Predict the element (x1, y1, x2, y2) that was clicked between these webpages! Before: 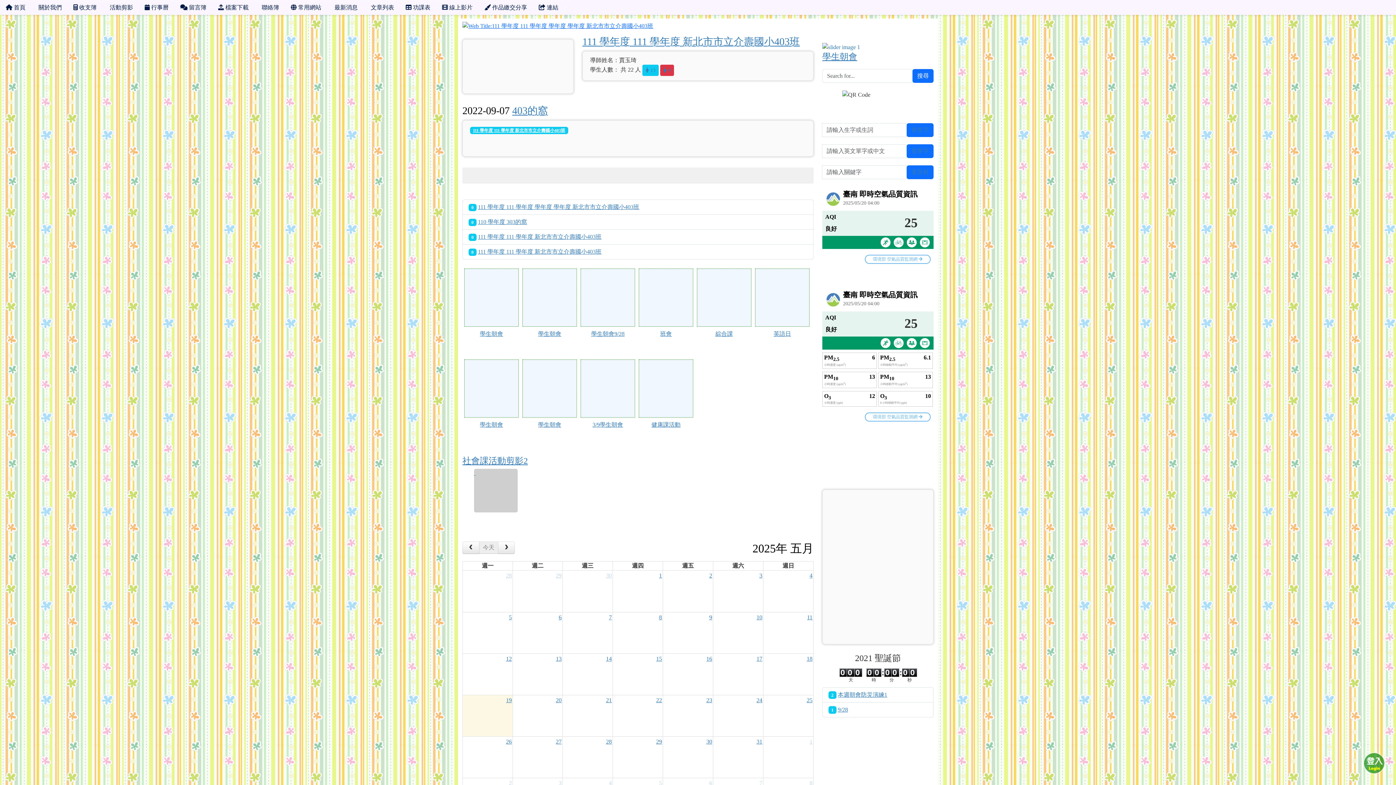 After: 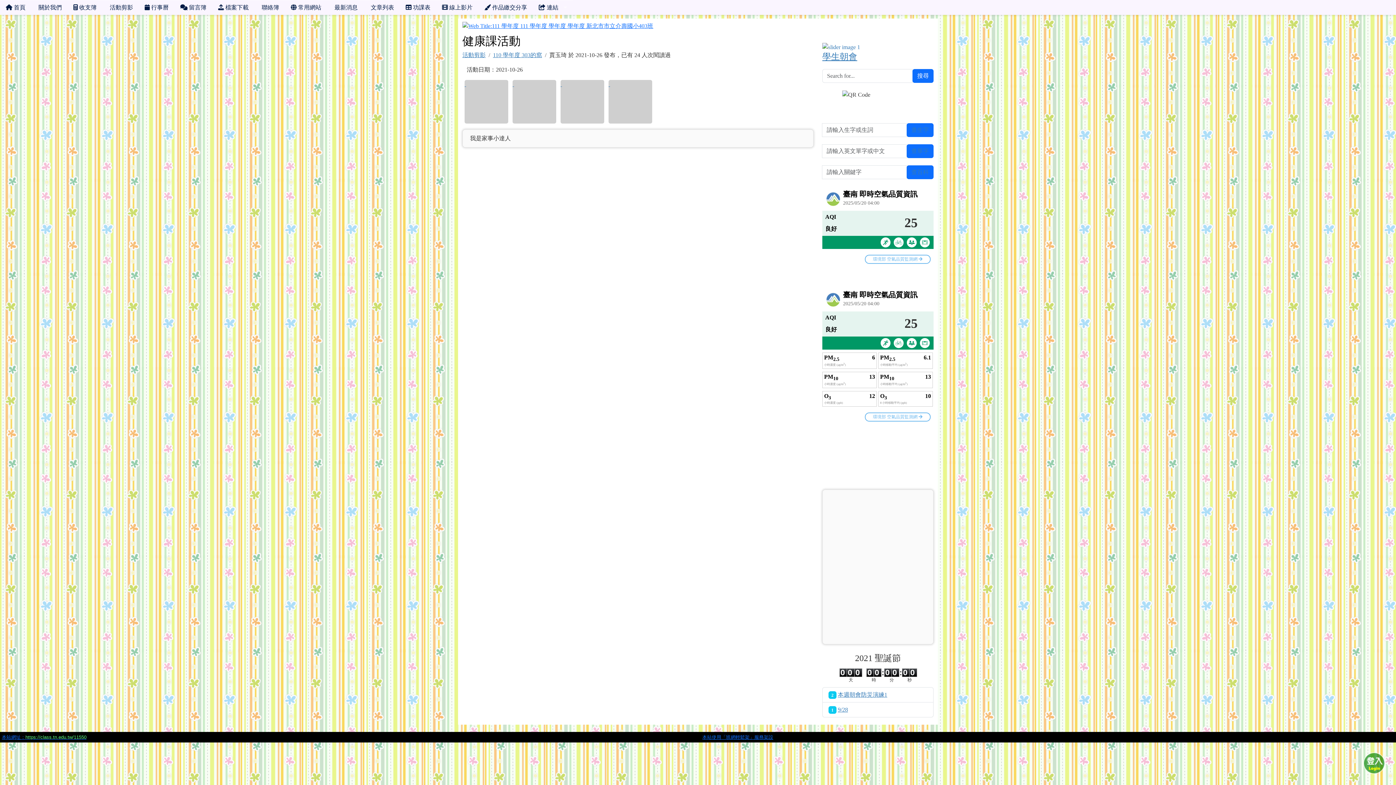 Action: bbox: (651, 421, 680, 428) label: 健康課活動